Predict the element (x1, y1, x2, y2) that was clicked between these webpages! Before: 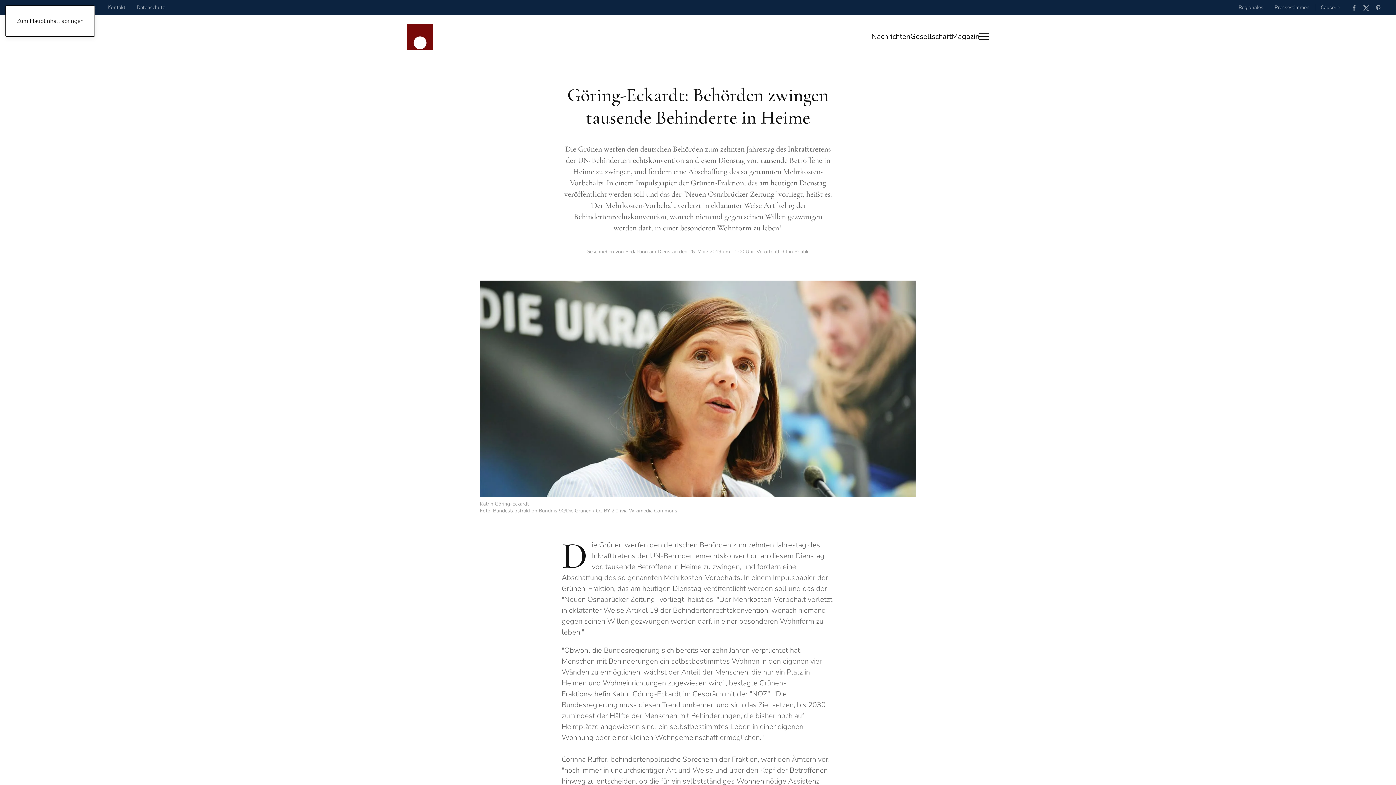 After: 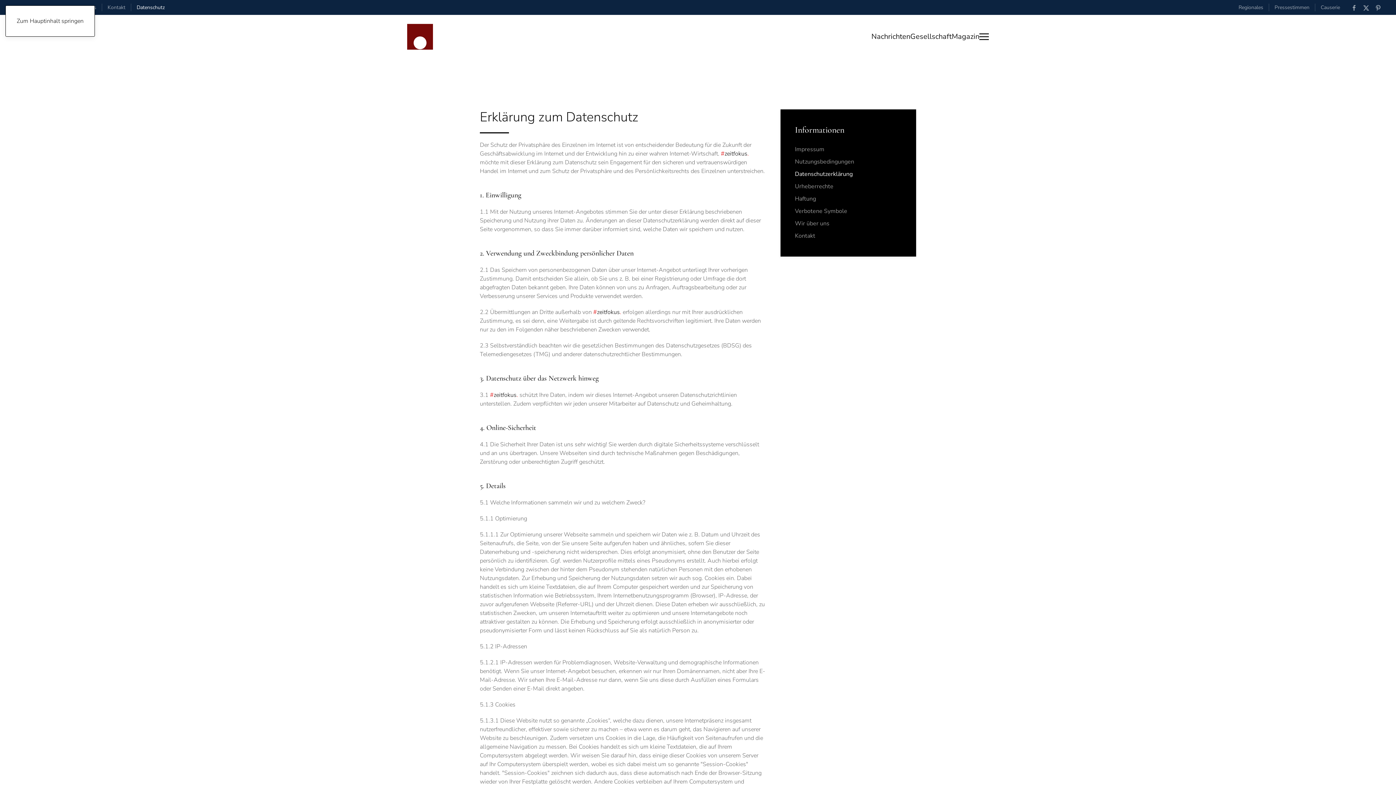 Action: label: Datenschutz bbox: (136, 3, 164, 11)